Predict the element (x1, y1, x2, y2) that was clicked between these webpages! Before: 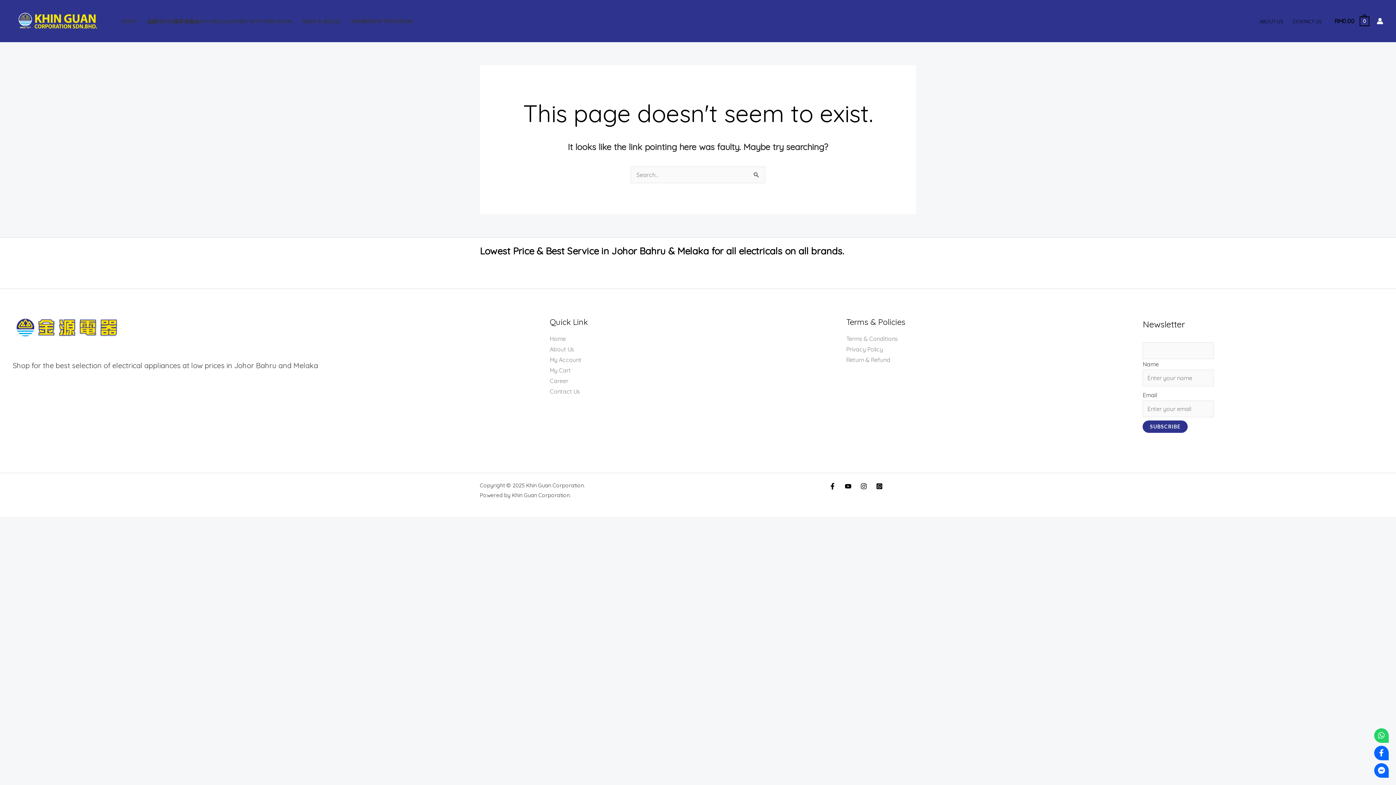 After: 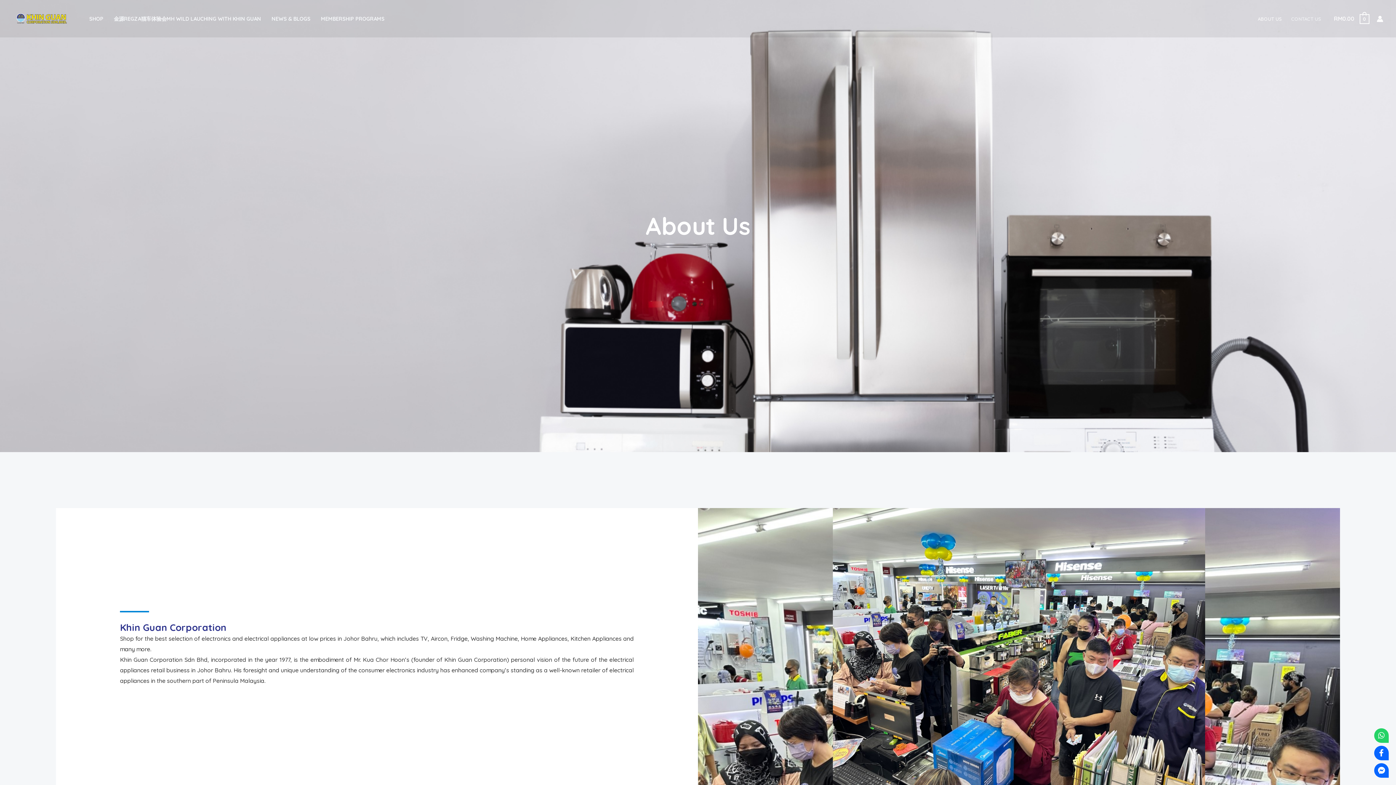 Action: bbox: (549, 345, 574, 353) label: About Us